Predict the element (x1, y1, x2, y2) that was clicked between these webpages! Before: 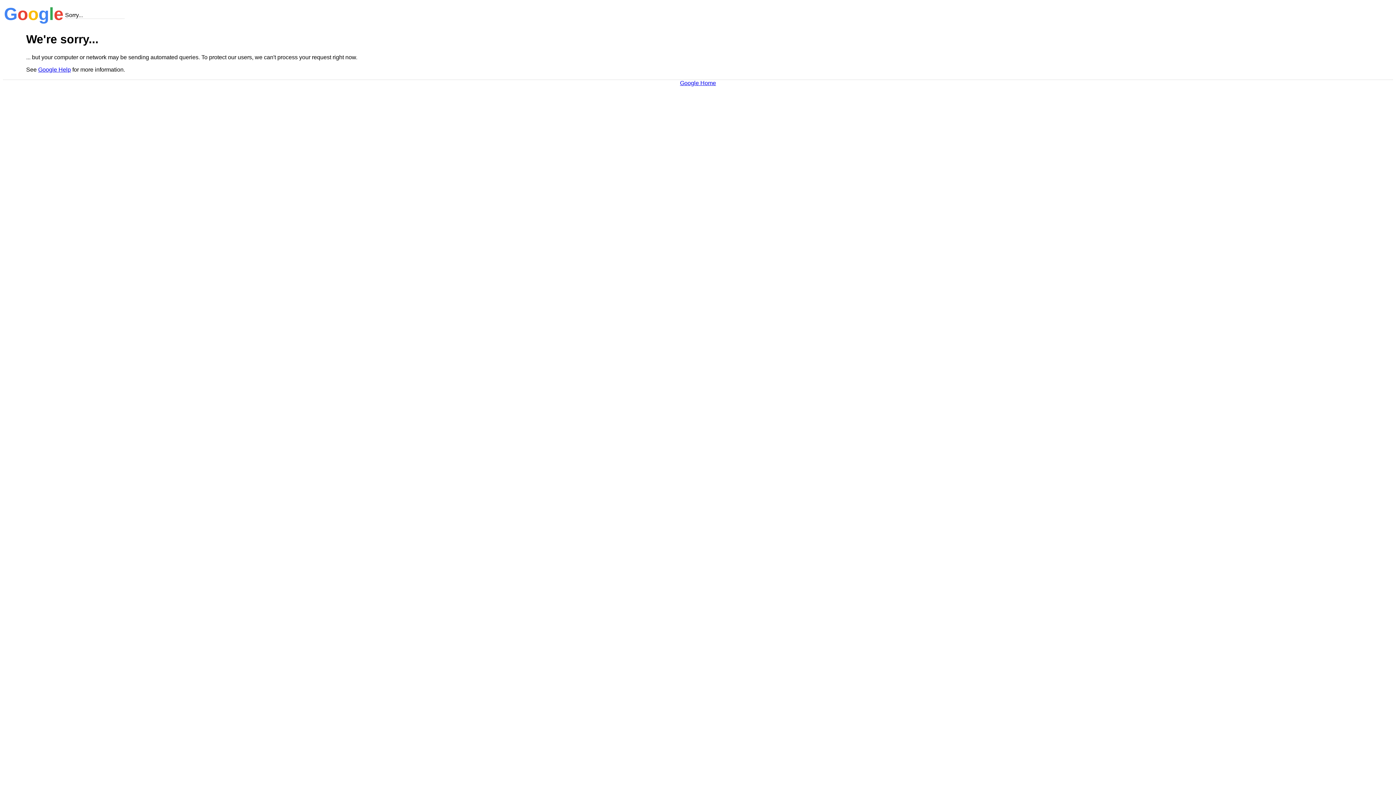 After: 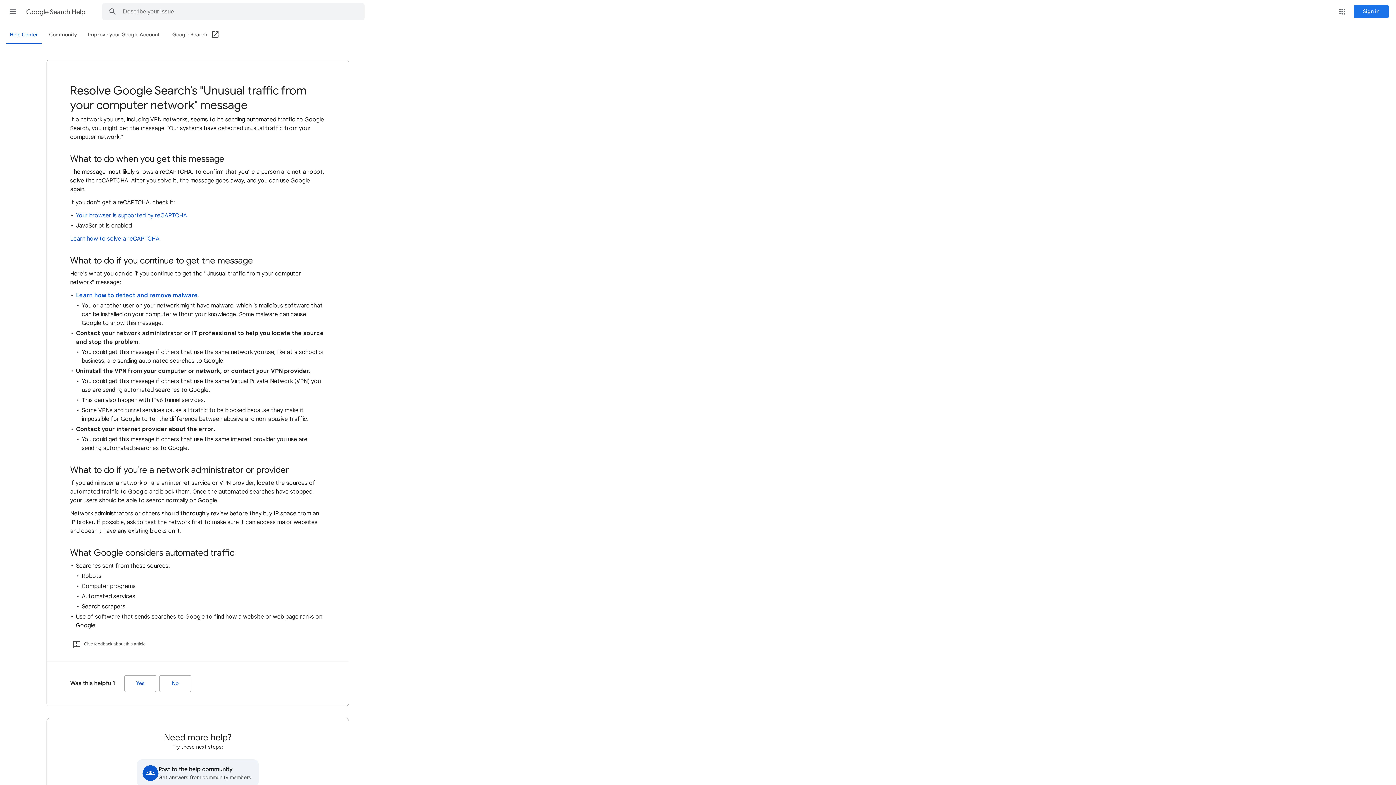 Action: bbox: (38, 66, 70, 72) label: Google Help